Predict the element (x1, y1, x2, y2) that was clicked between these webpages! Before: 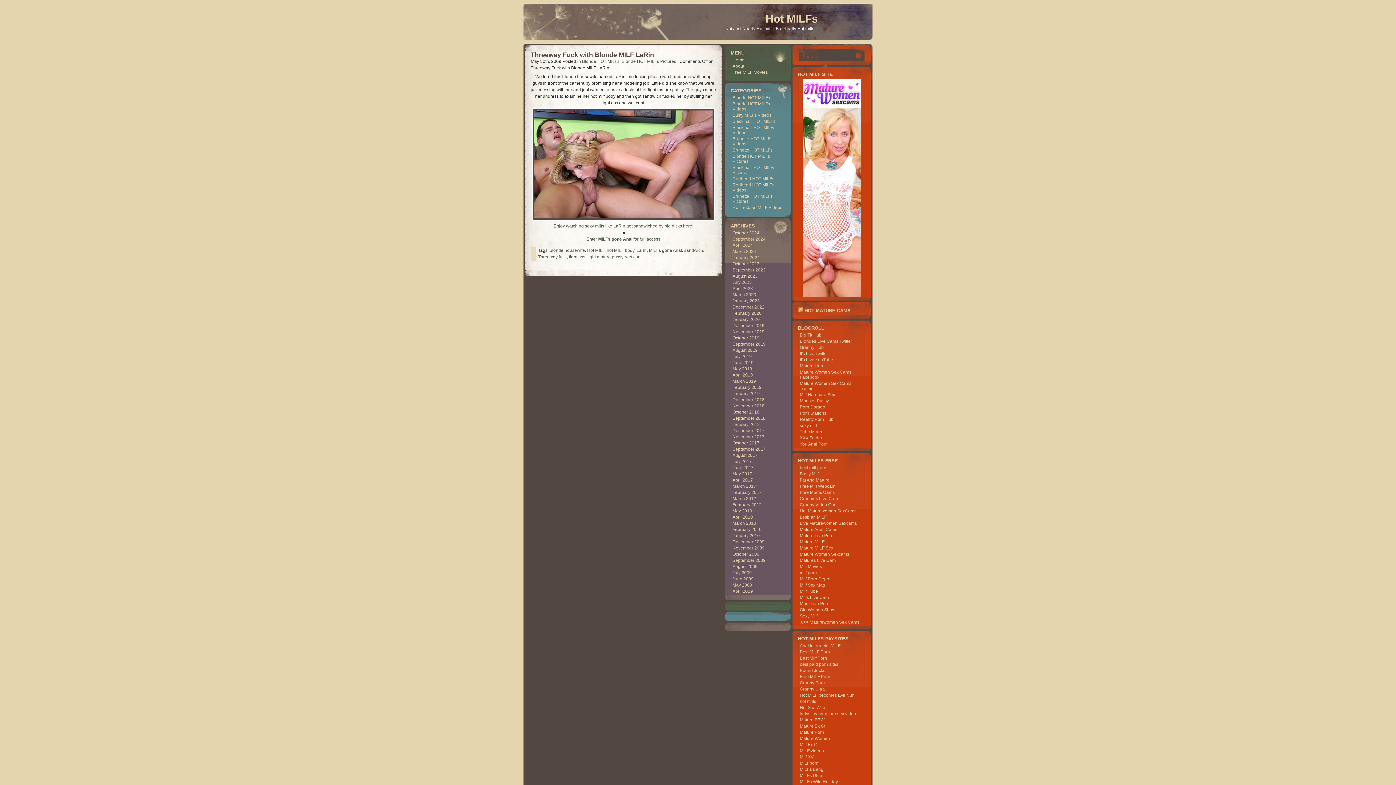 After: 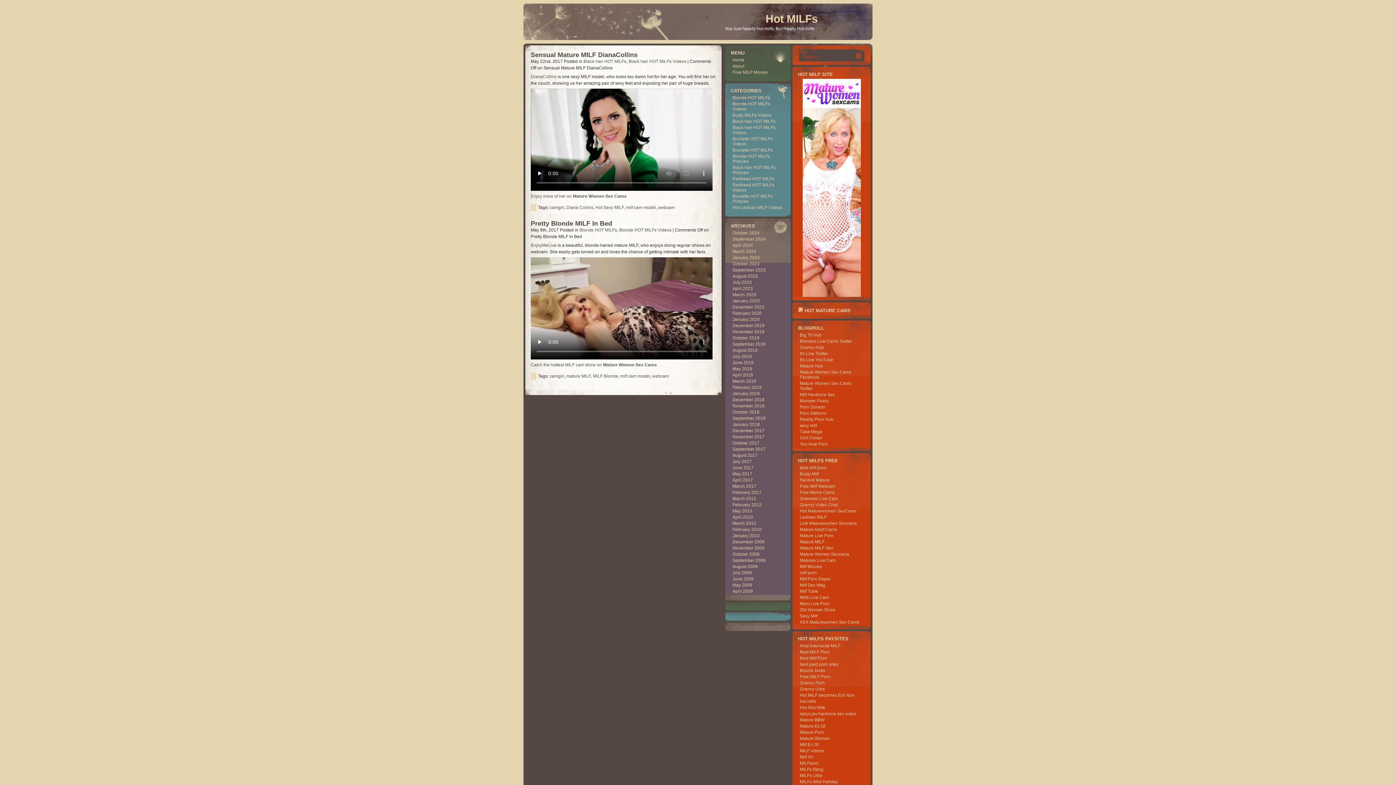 Action: bbox: (732, 471, 752, 476) label: May 2017